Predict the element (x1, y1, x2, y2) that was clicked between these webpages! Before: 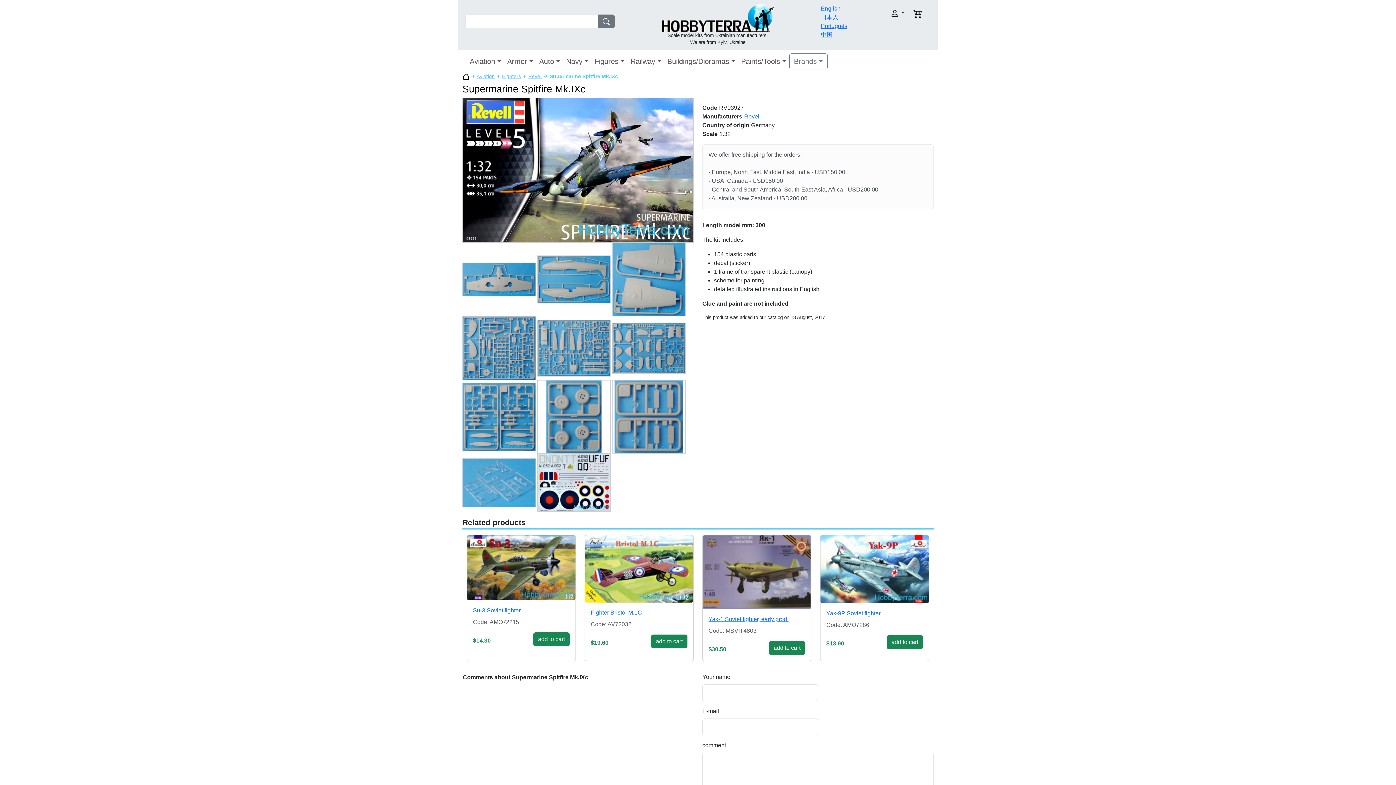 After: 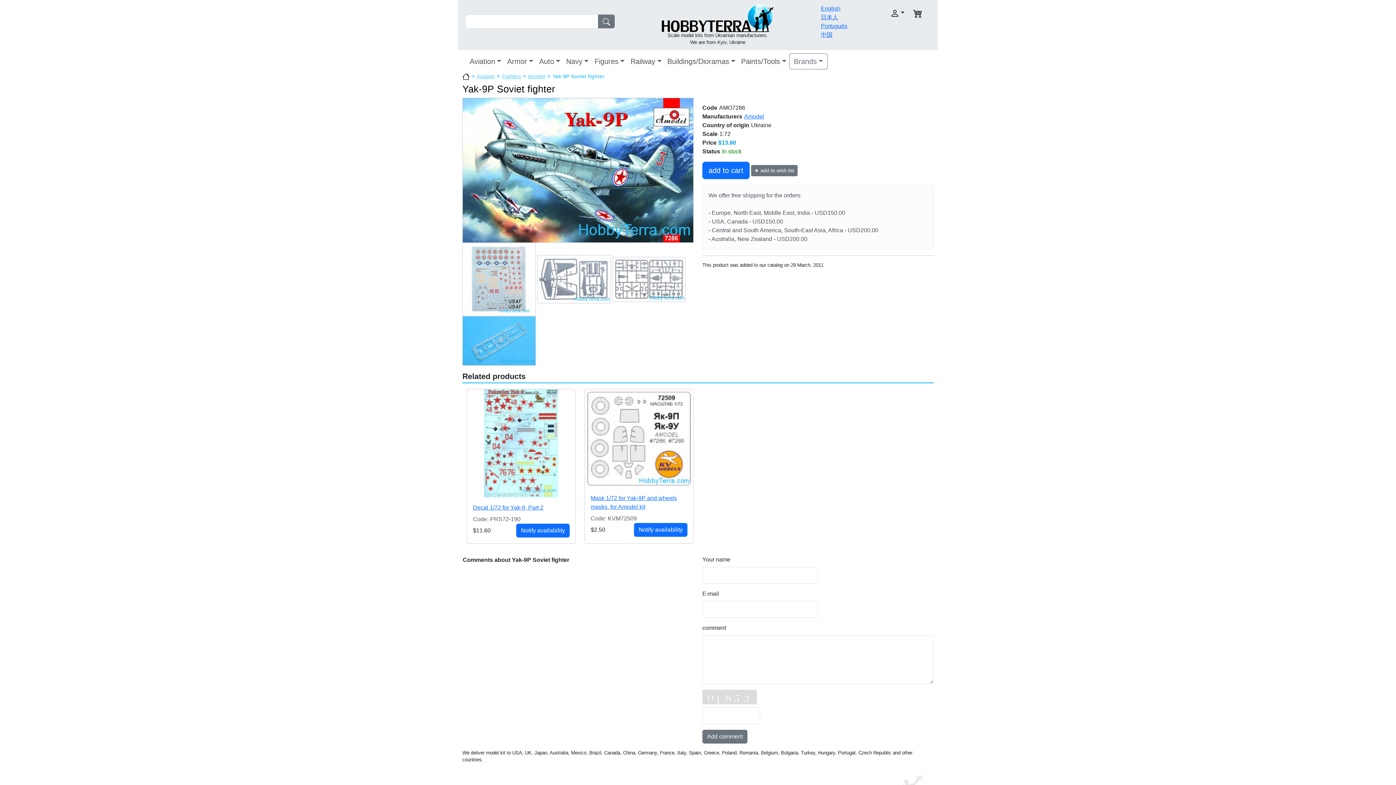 Action: bbox: (826, 610, 880, 616) label: Yak-9P Soviet fighter